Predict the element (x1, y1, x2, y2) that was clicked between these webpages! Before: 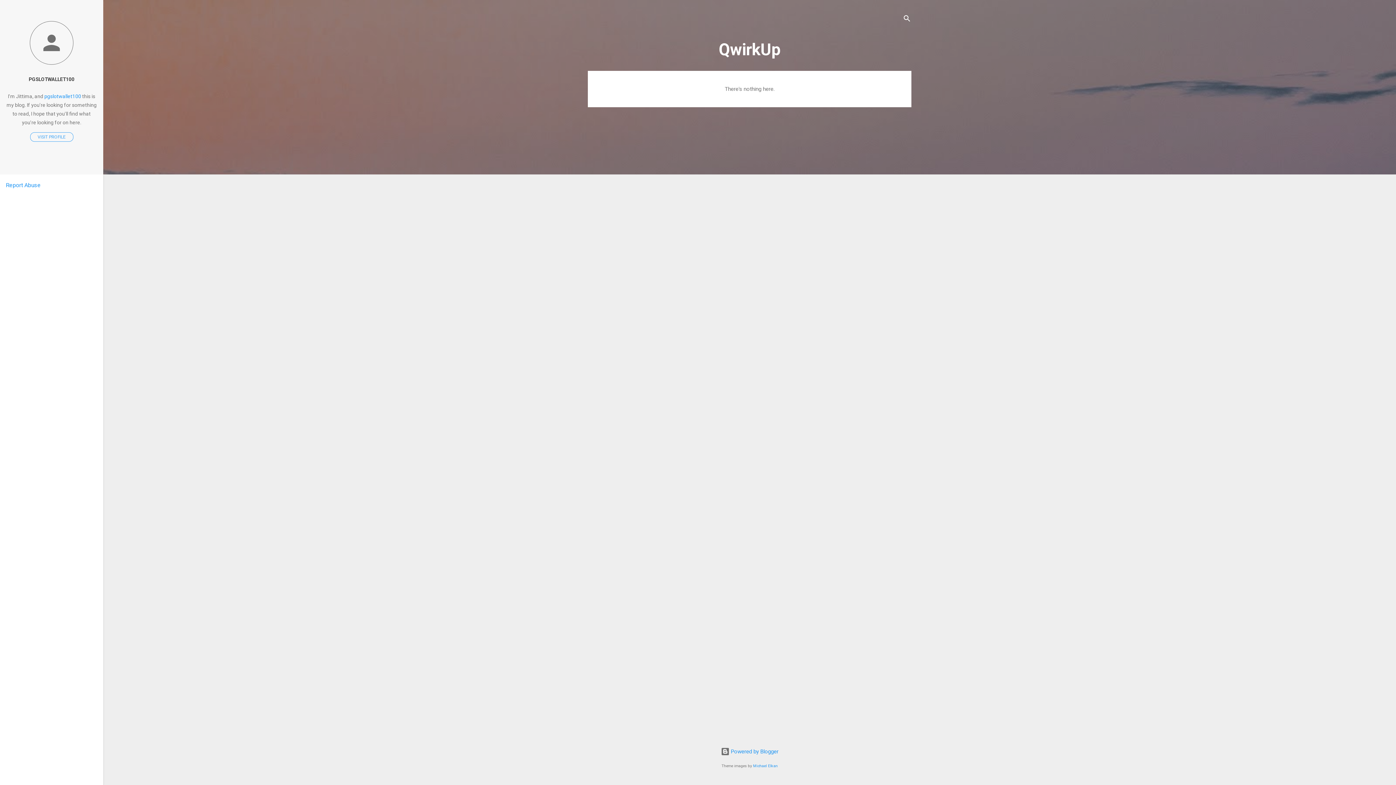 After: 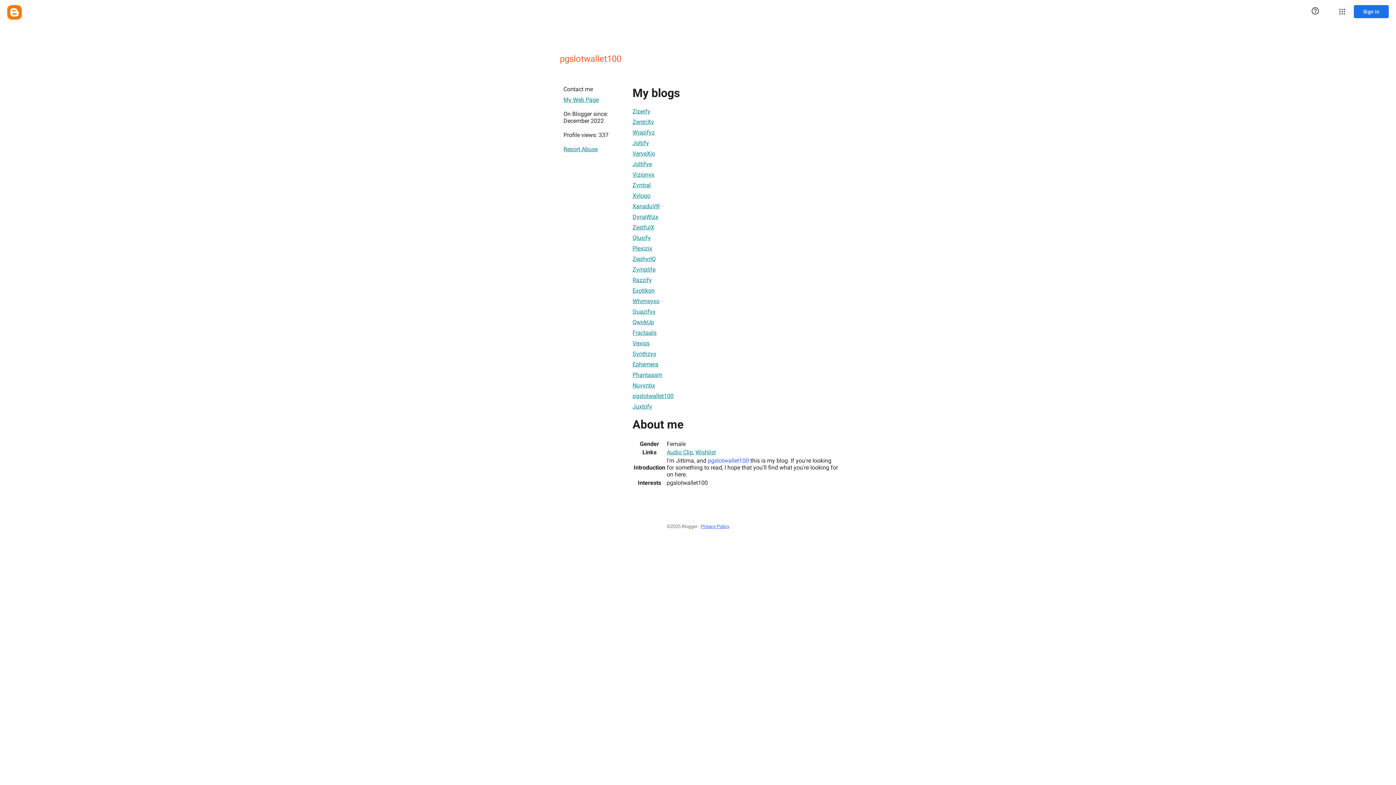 Action: bbox: (0, 71, 103, 87) label: PGSLOTWALLET100